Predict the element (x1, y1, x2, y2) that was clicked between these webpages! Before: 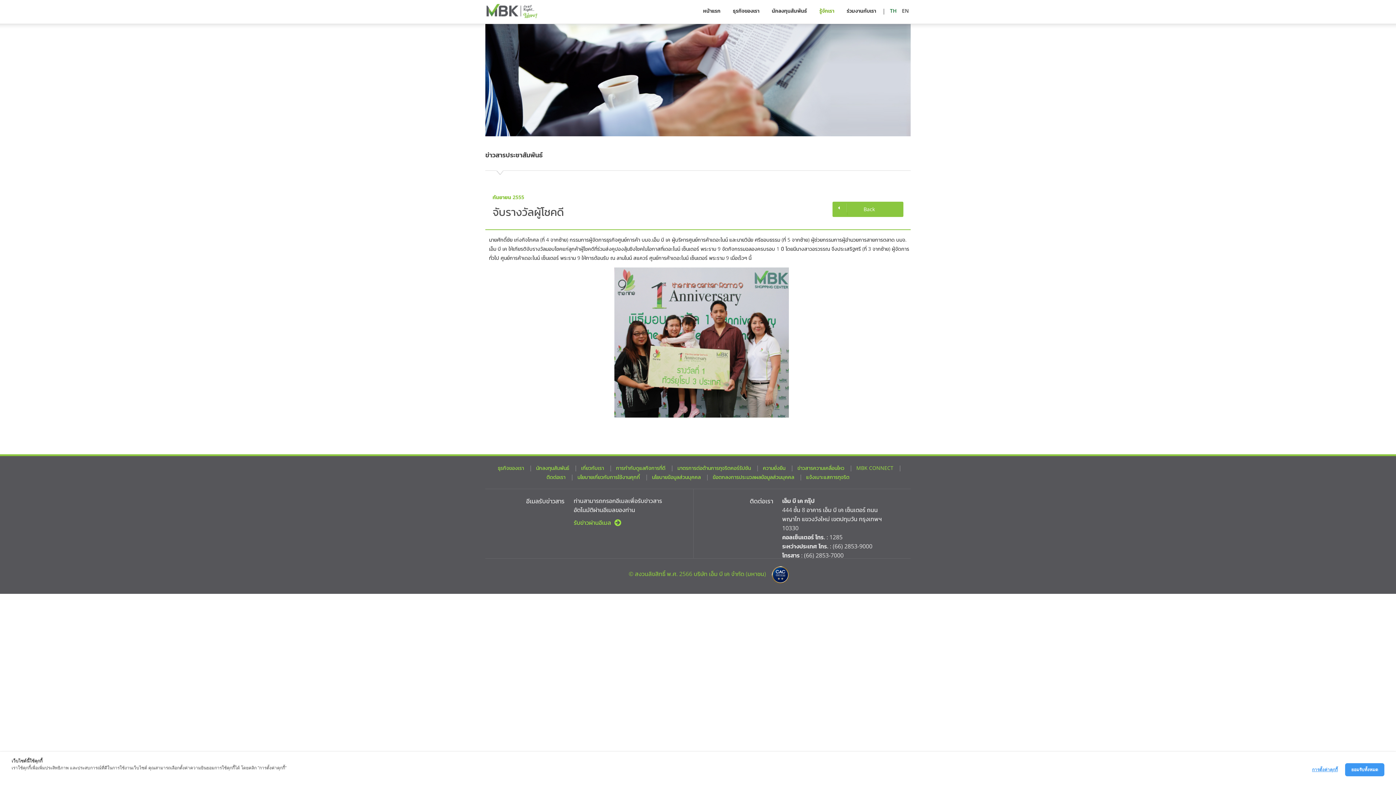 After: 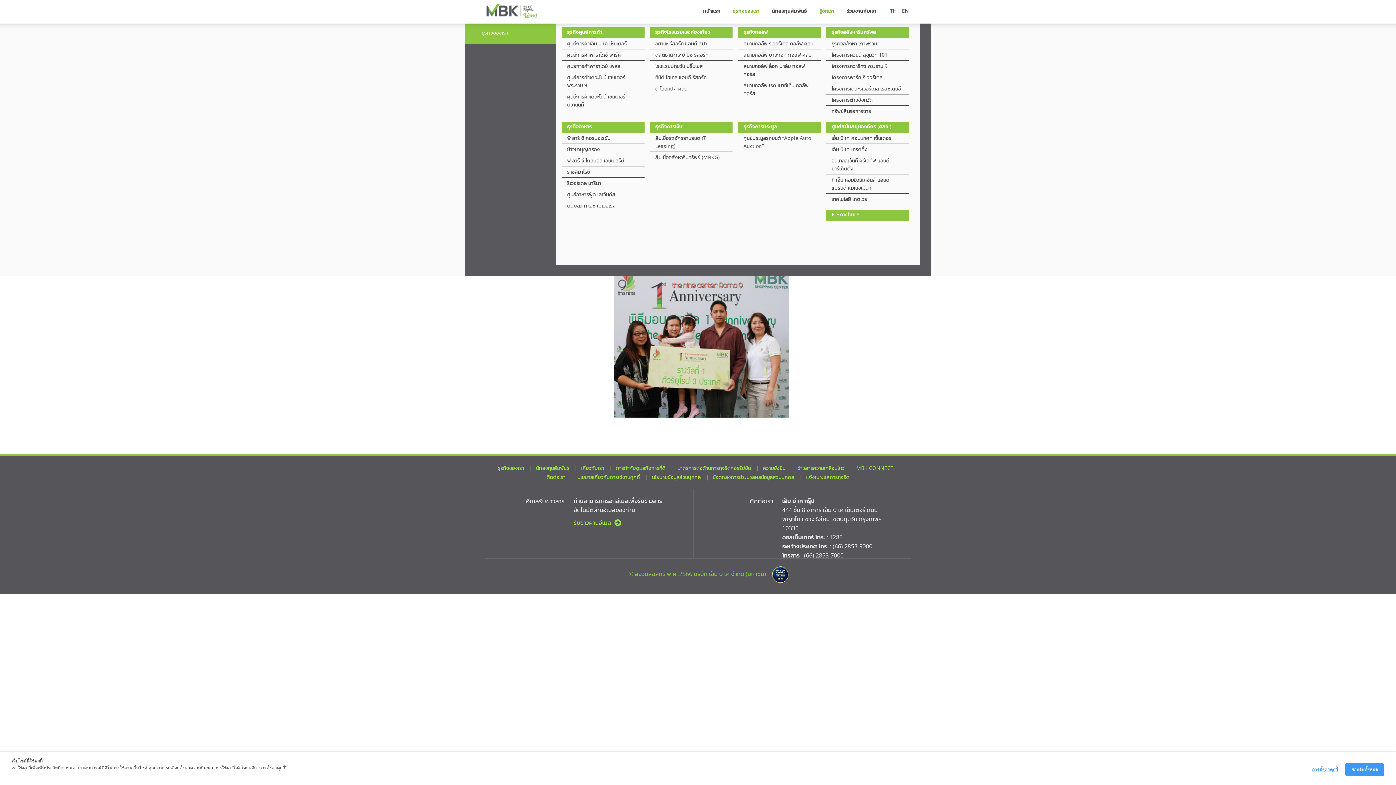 Action: bbox: (733, 0, 759, 21) label: ธุรกิจของเรา